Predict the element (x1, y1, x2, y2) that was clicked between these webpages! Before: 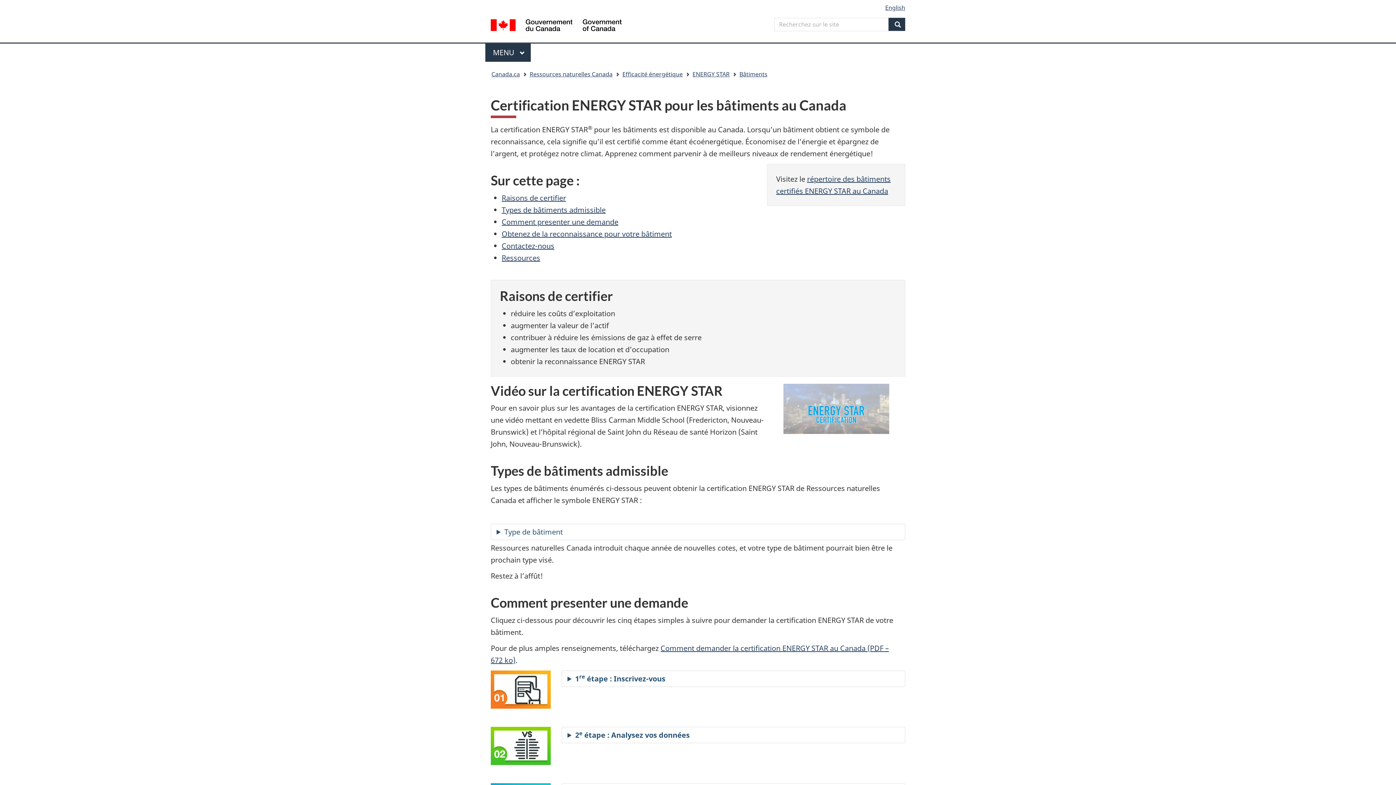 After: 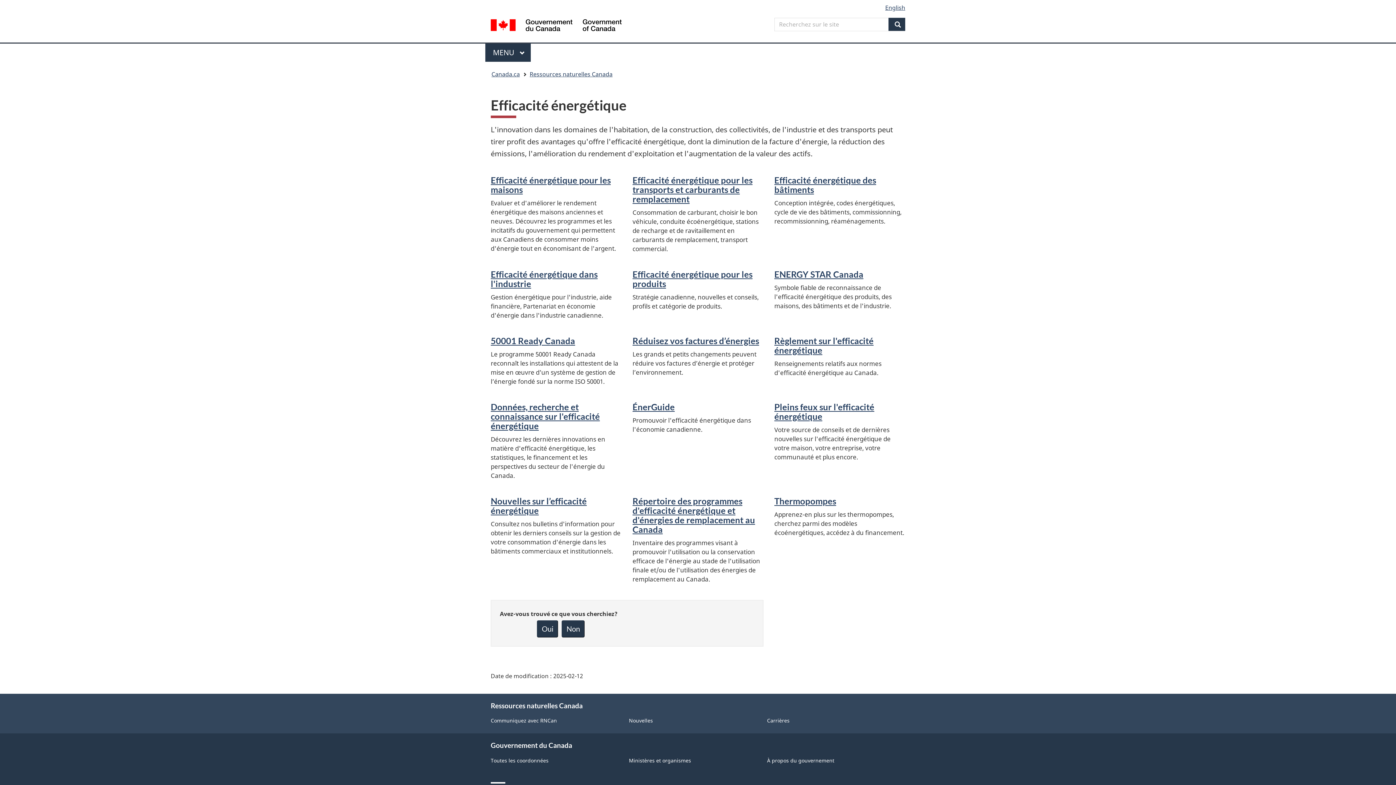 Action: bbox: (622, 68, 682, 80) label: Efficacité énergétique